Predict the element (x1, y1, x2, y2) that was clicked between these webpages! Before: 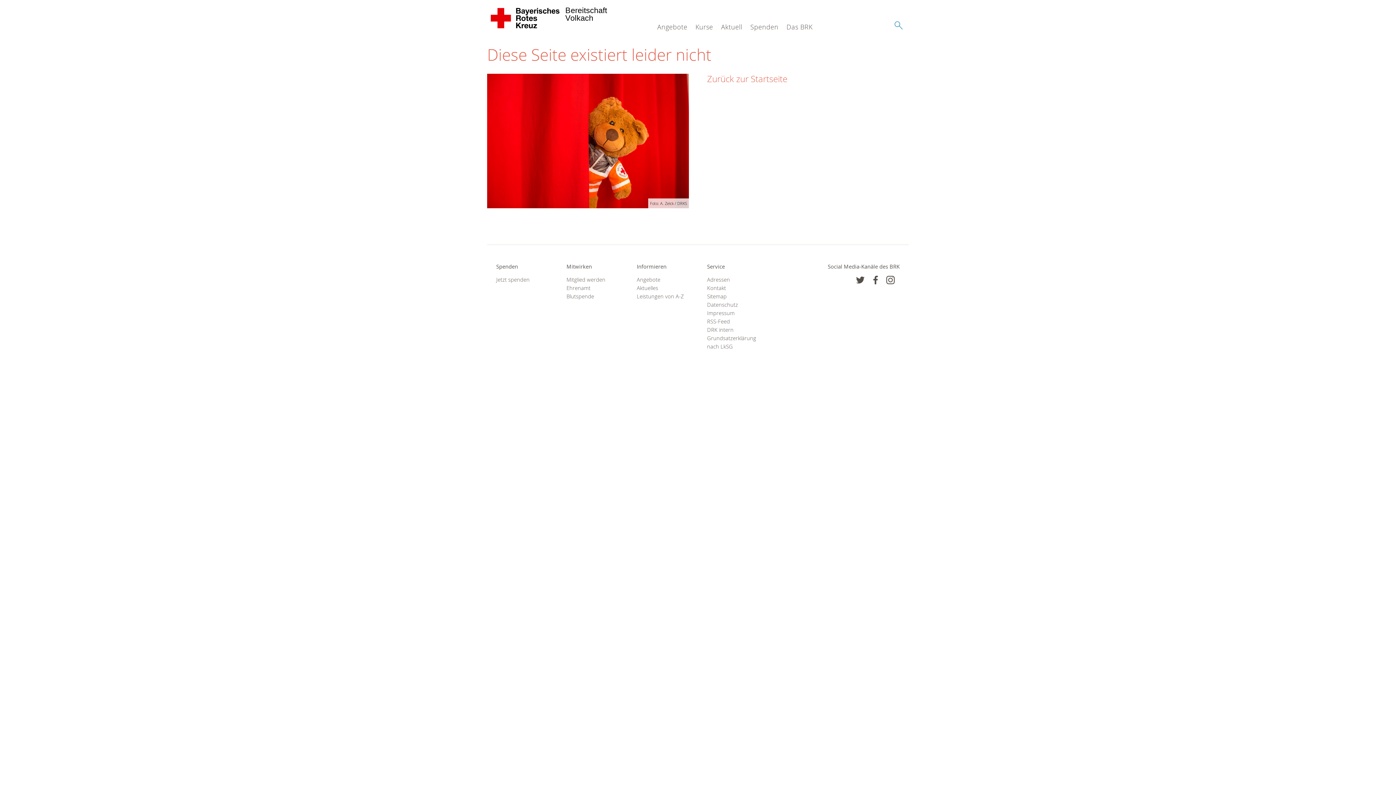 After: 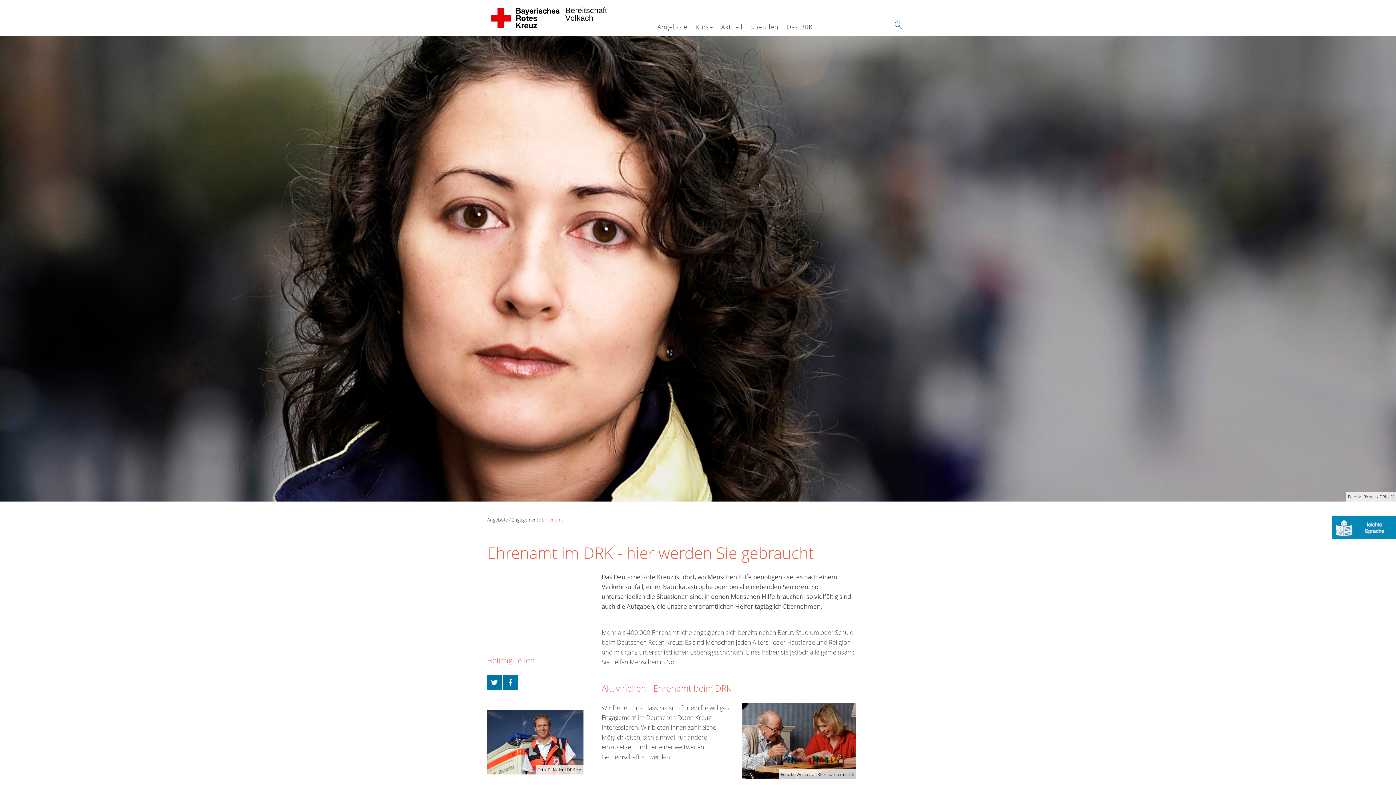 Action: bbox: (566, 283, 618, 292) label: Ehrenamt